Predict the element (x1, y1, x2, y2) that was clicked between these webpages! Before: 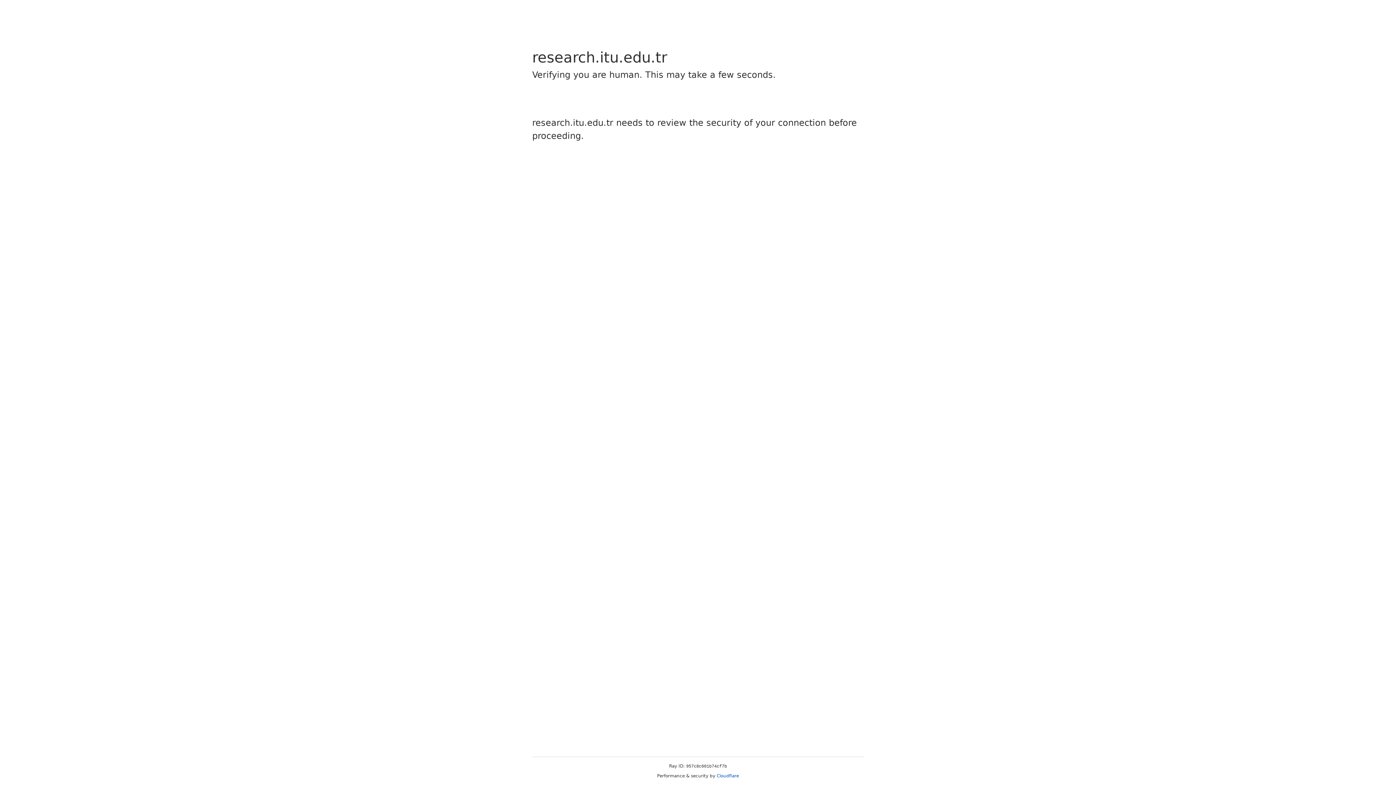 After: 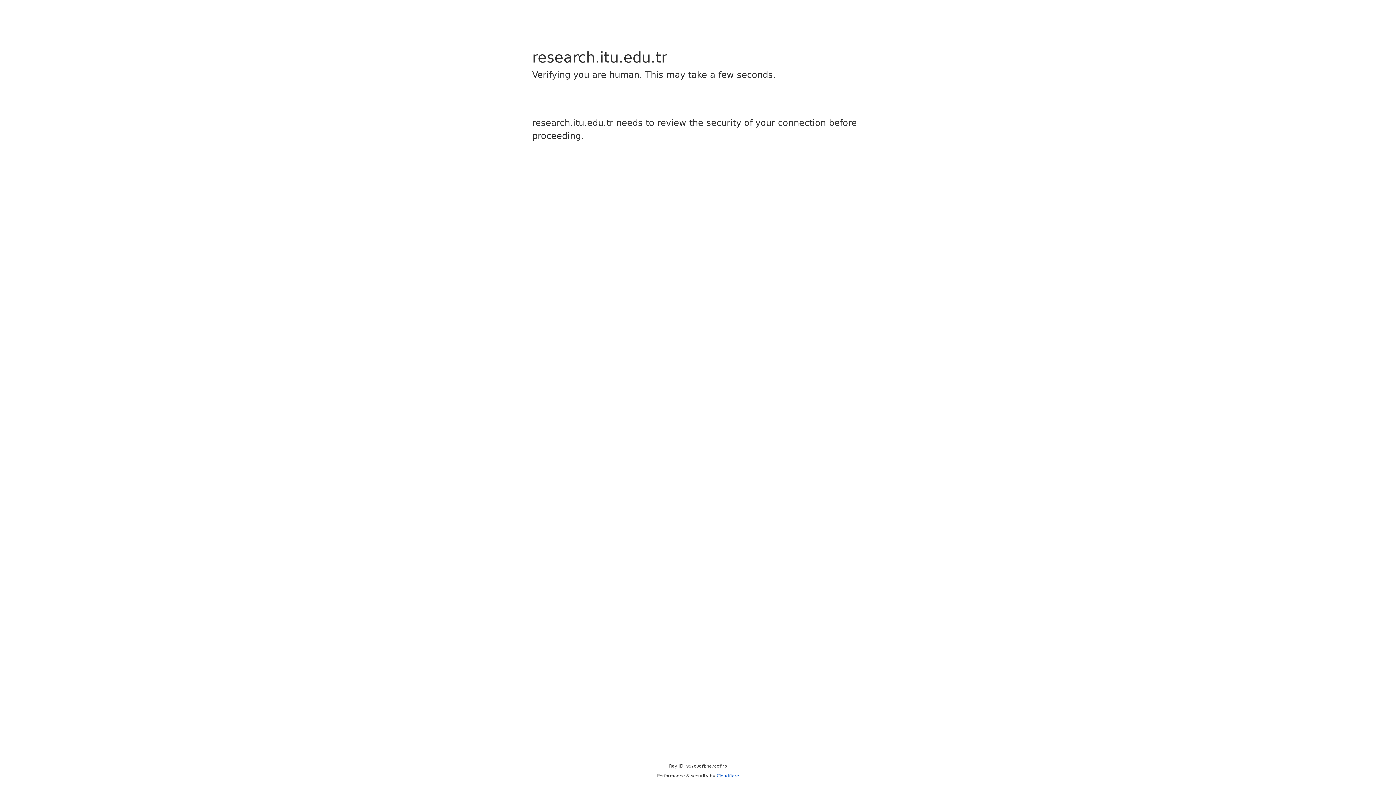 Action: bbox: (716, 773, 739, 778) label: Cloudflare